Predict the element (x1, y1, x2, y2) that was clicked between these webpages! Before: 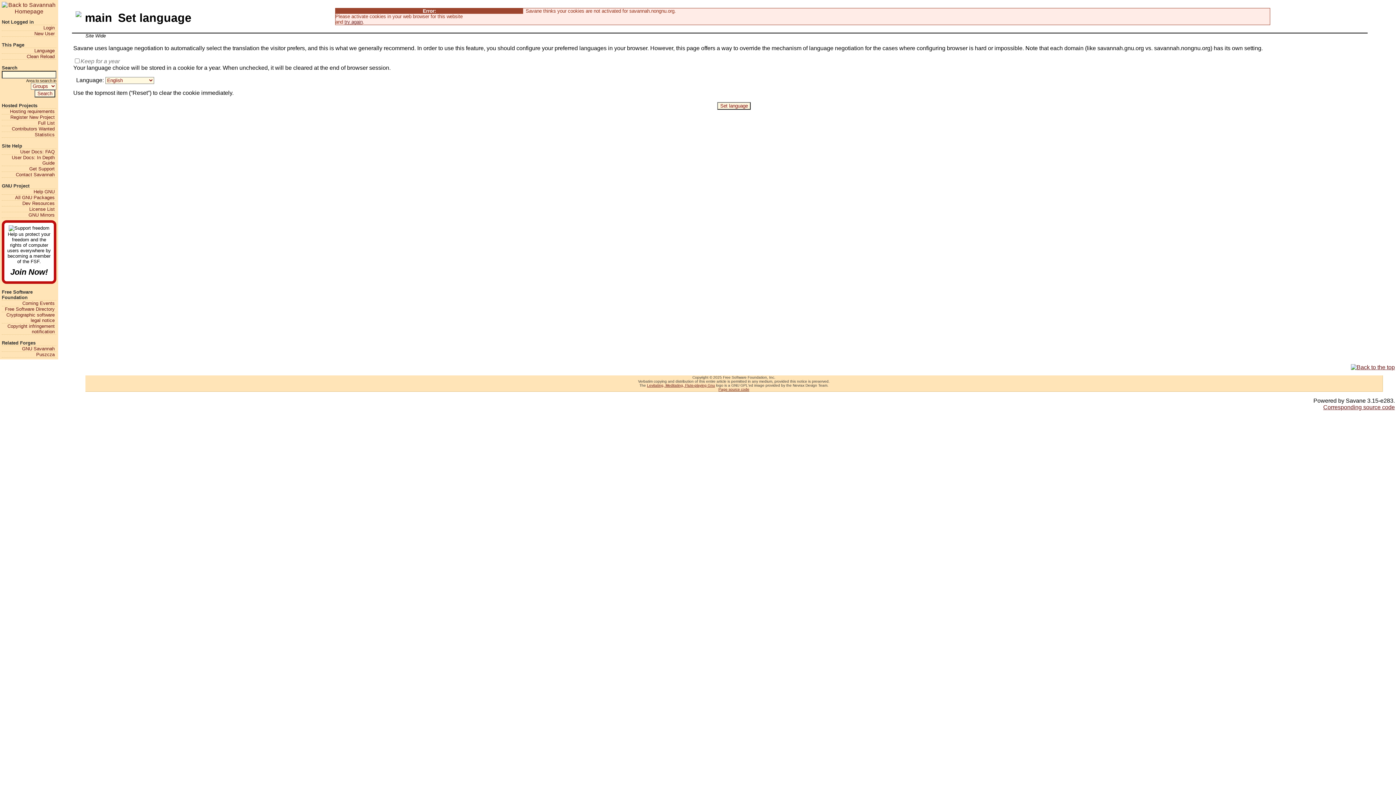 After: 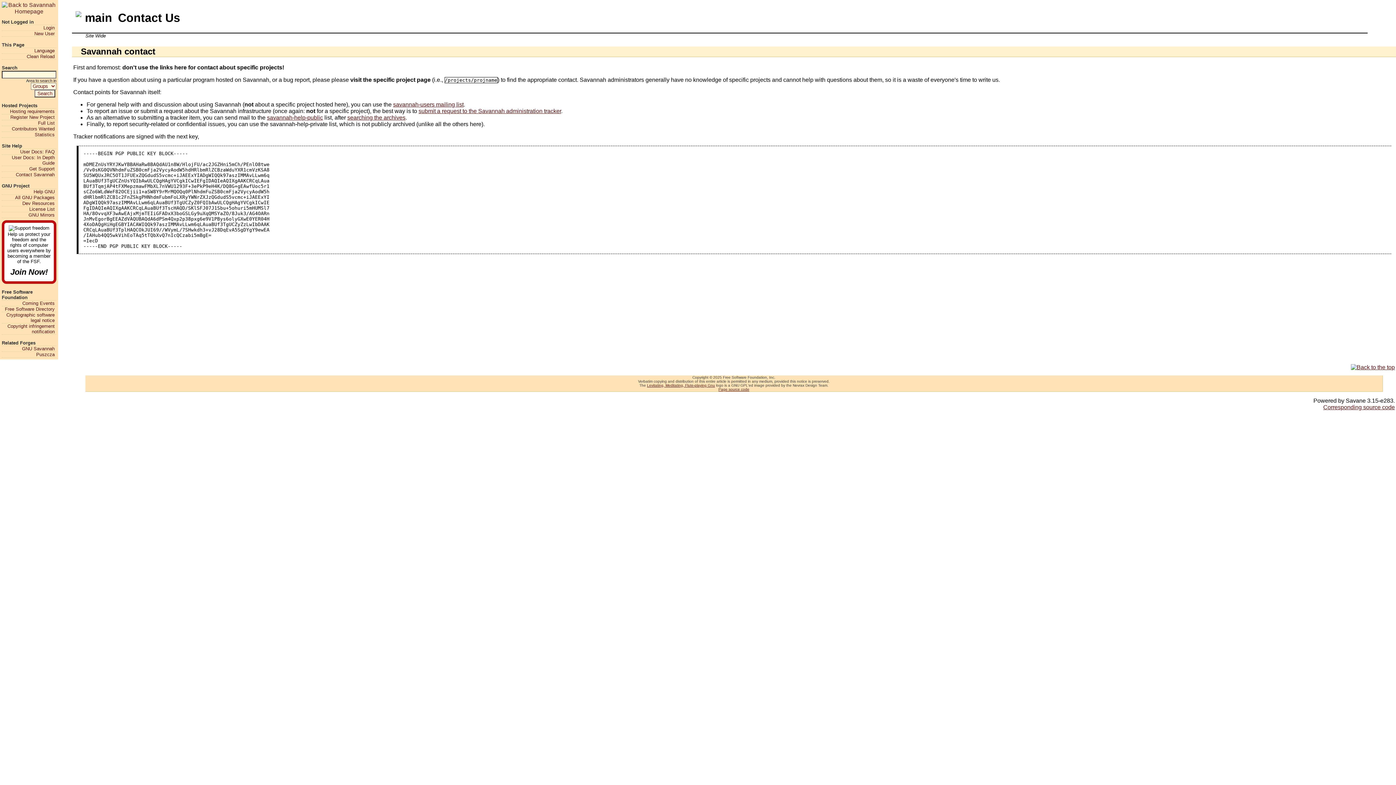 Action: label: Contact Savannah bbox: (1, 171, 54, 177)